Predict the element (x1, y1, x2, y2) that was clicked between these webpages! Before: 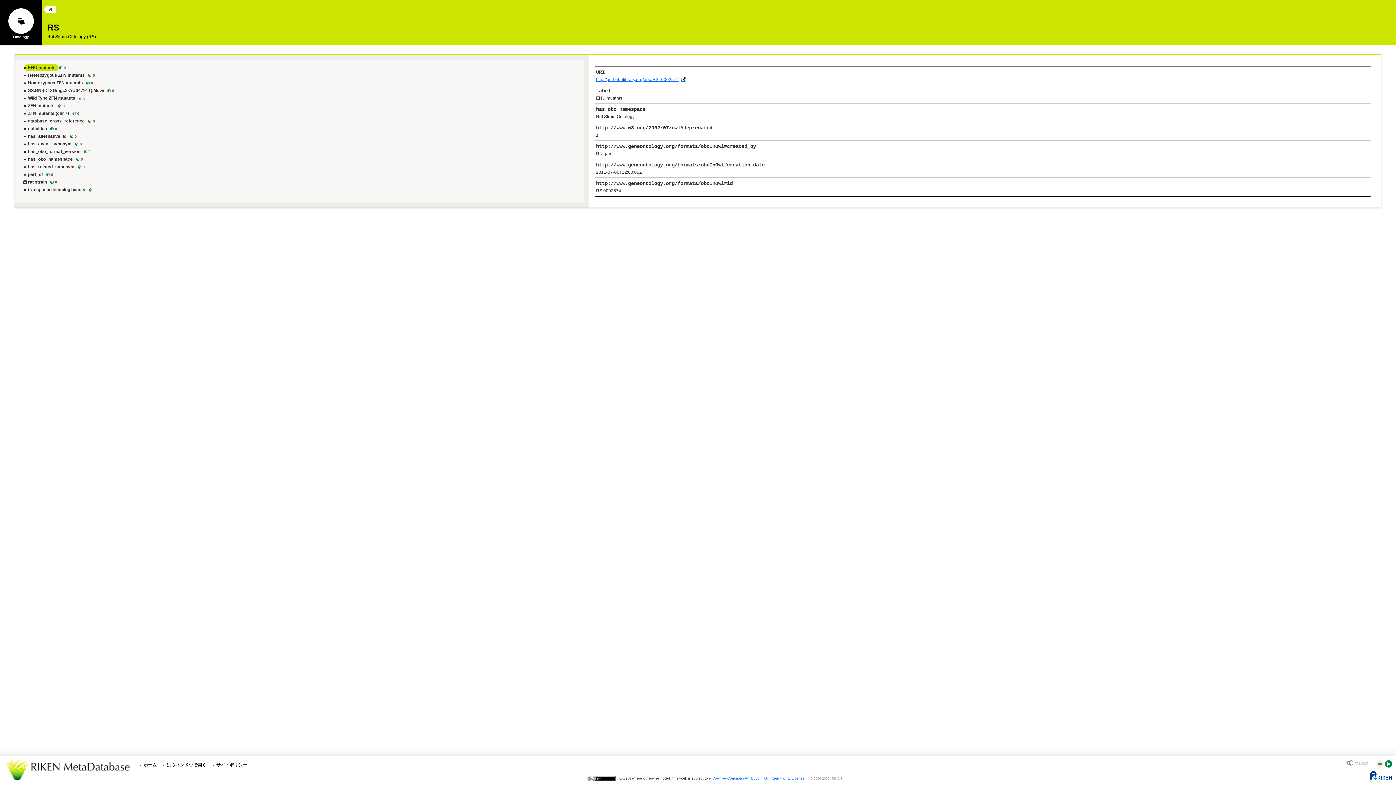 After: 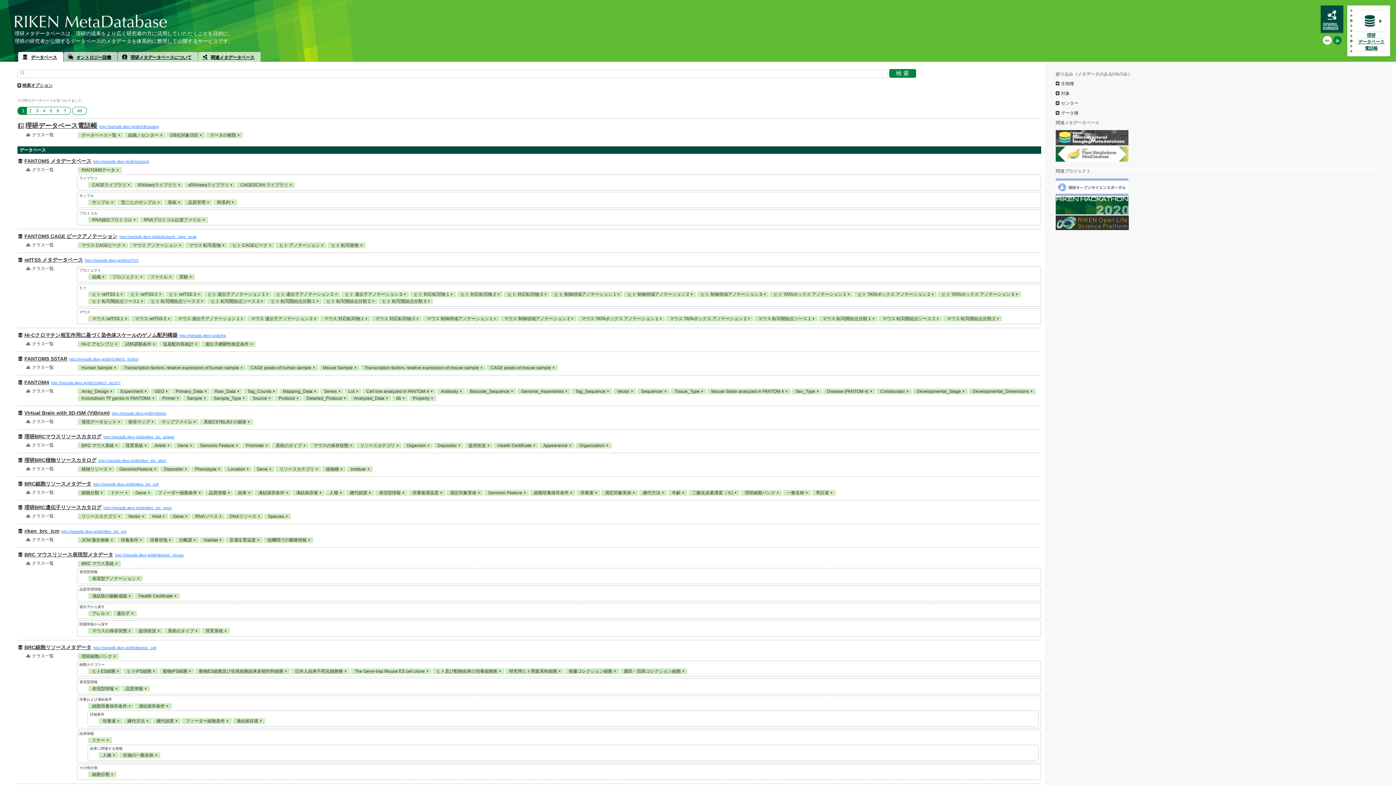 Action: bbox: (140, 761, 156, 769) label: ホーム